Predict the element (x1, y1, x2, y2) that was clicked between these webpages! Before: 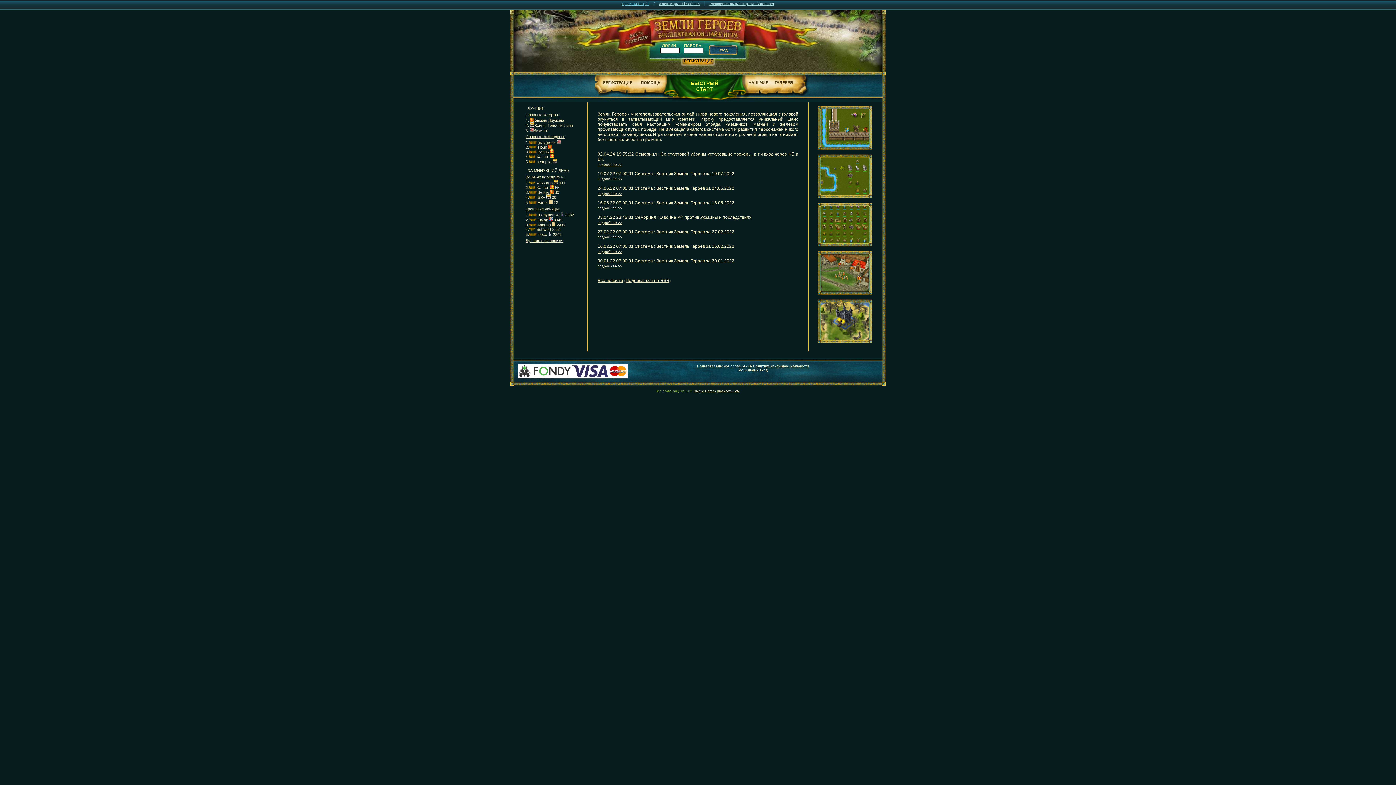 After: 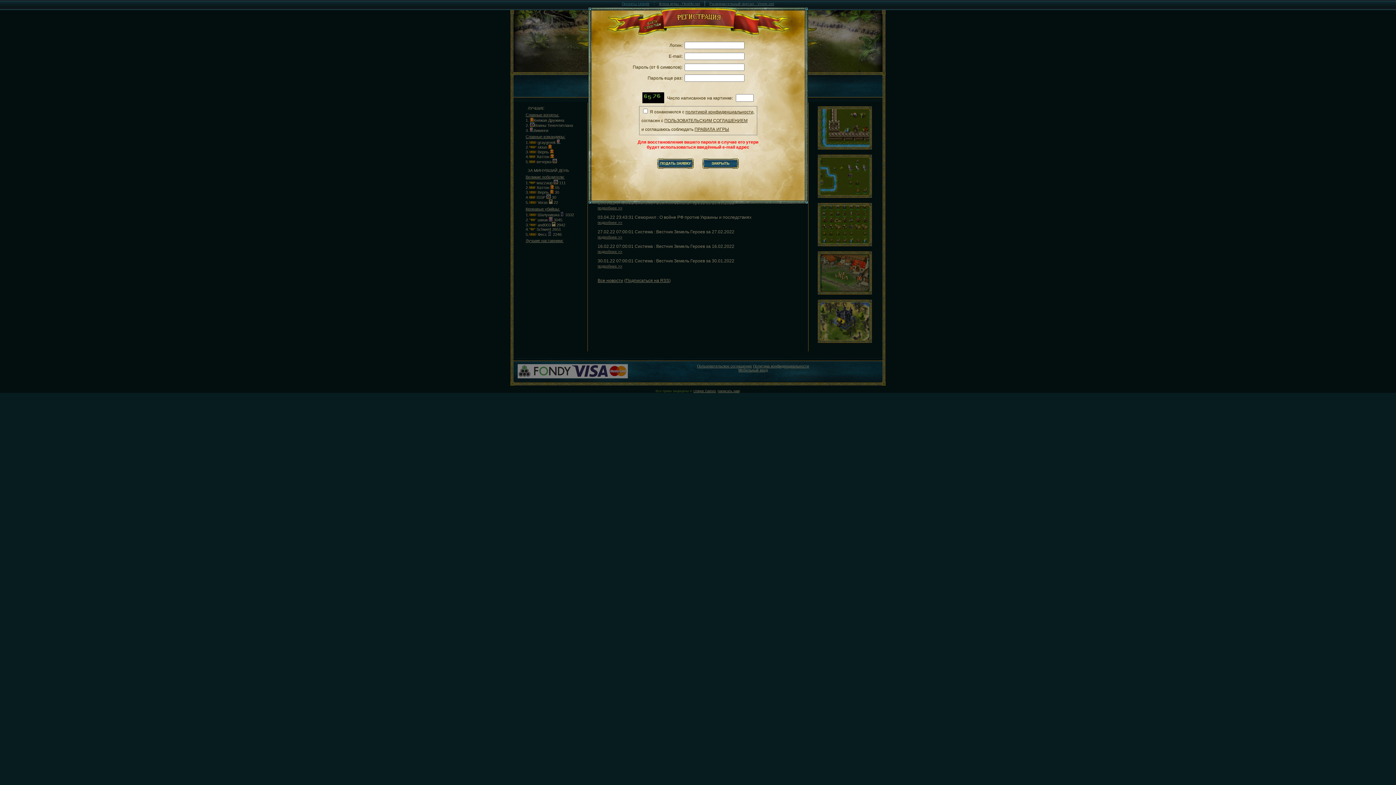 Action: bbox: (683, 58, 714, 64) label: РЕГИСТРАЦИЯ